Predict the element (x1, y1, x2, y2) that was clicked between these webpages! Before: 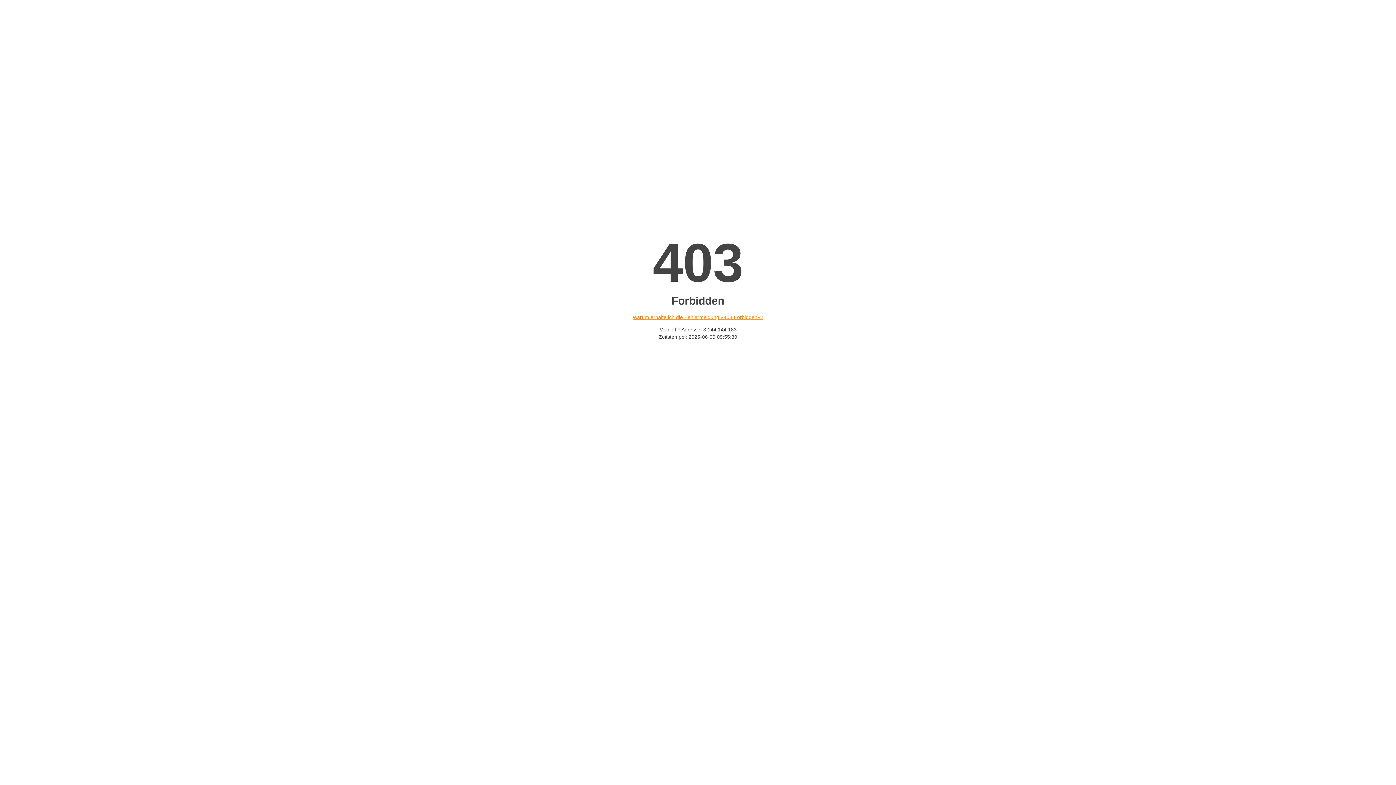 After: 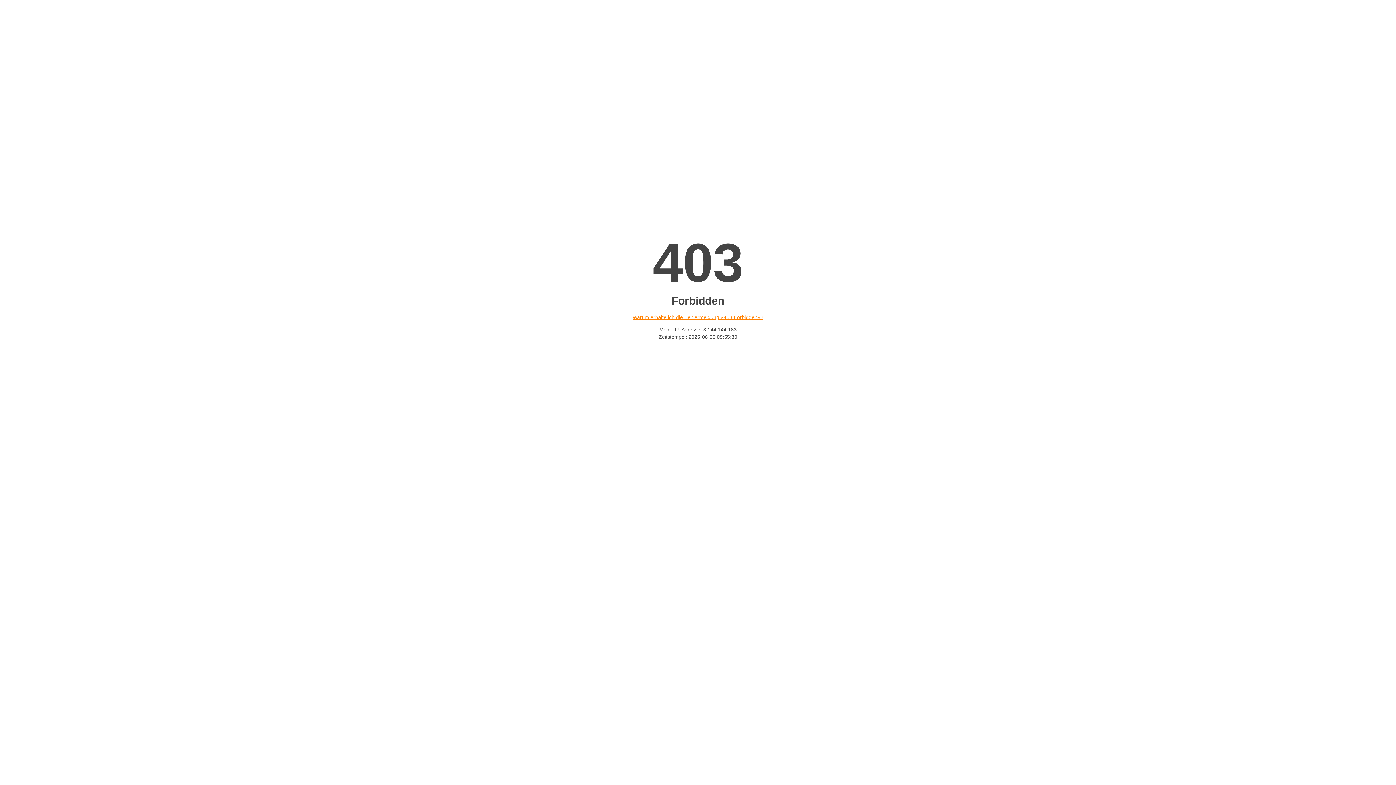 Action: bbox: (632, 314, 763, 320) label: Warum erhalte ich die Fehlermeldung «403 Forbidden»?